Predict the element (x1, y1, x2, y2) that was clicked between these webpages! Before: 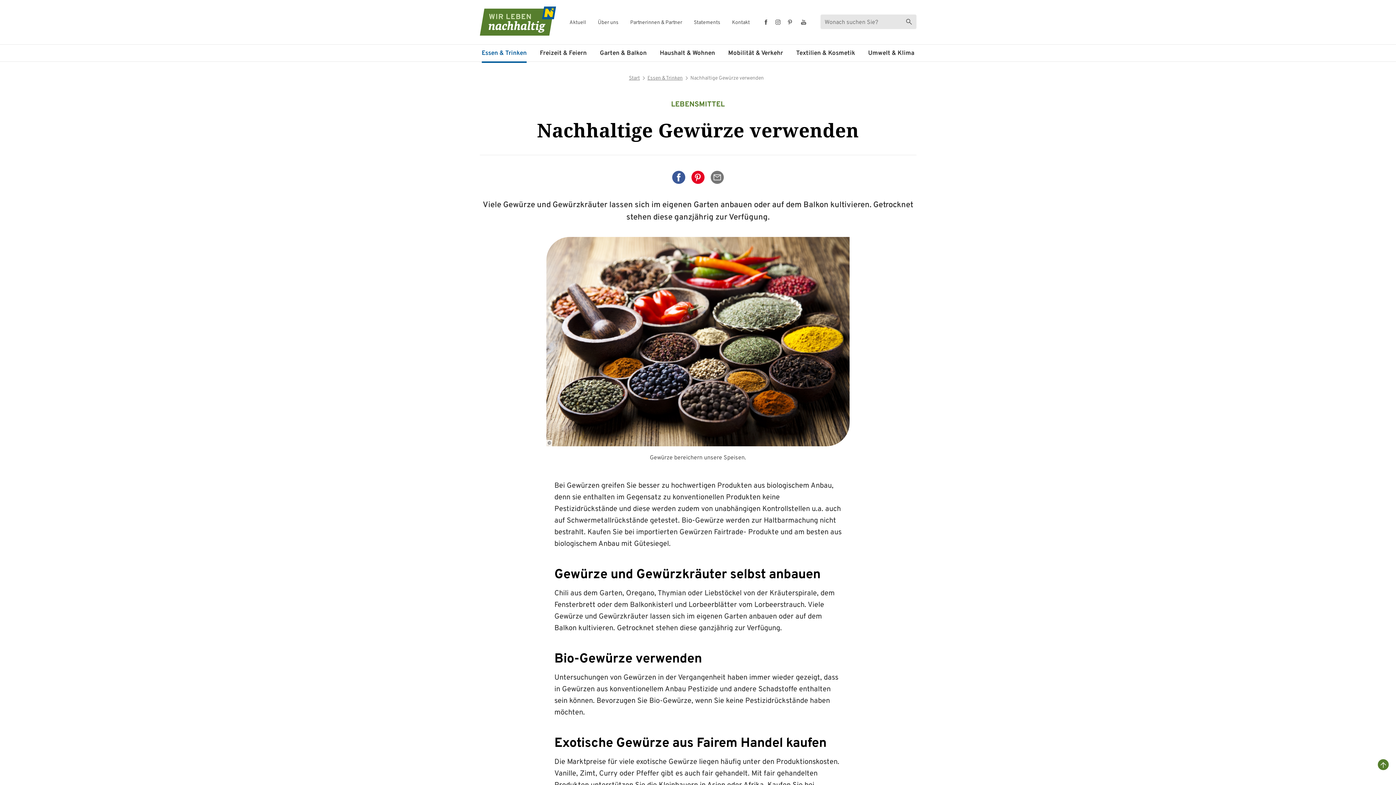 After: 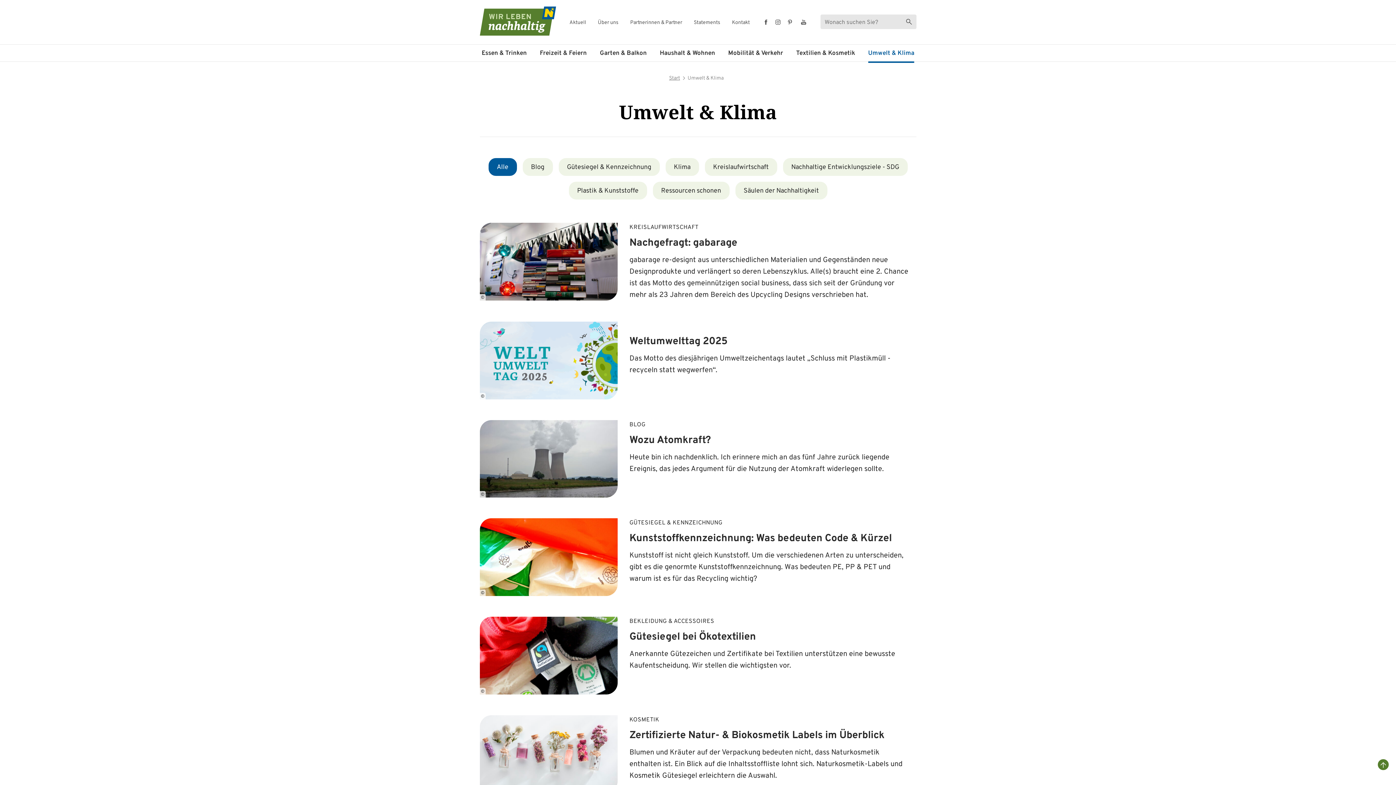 Action: bbox: (868, 44, 914, 61) label: Umwelt & Klima